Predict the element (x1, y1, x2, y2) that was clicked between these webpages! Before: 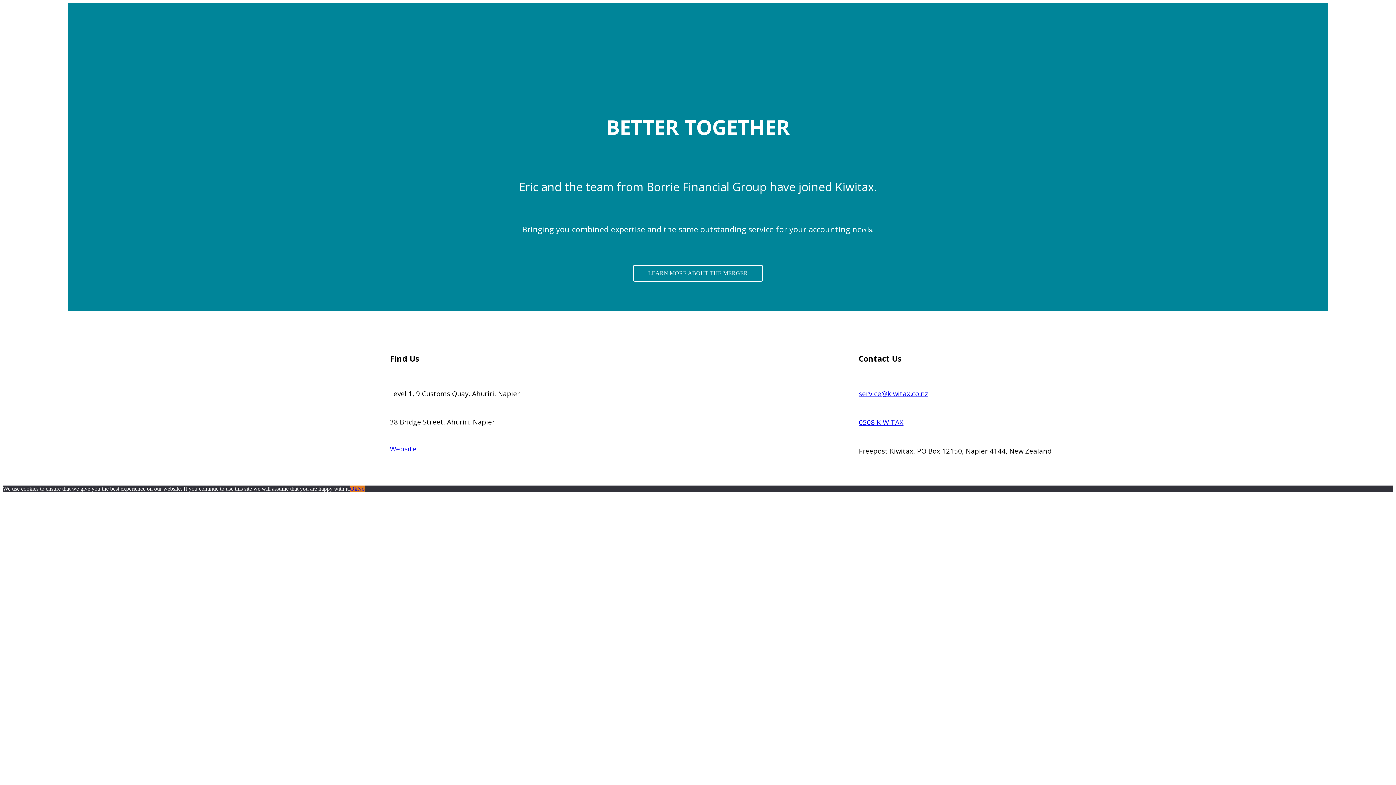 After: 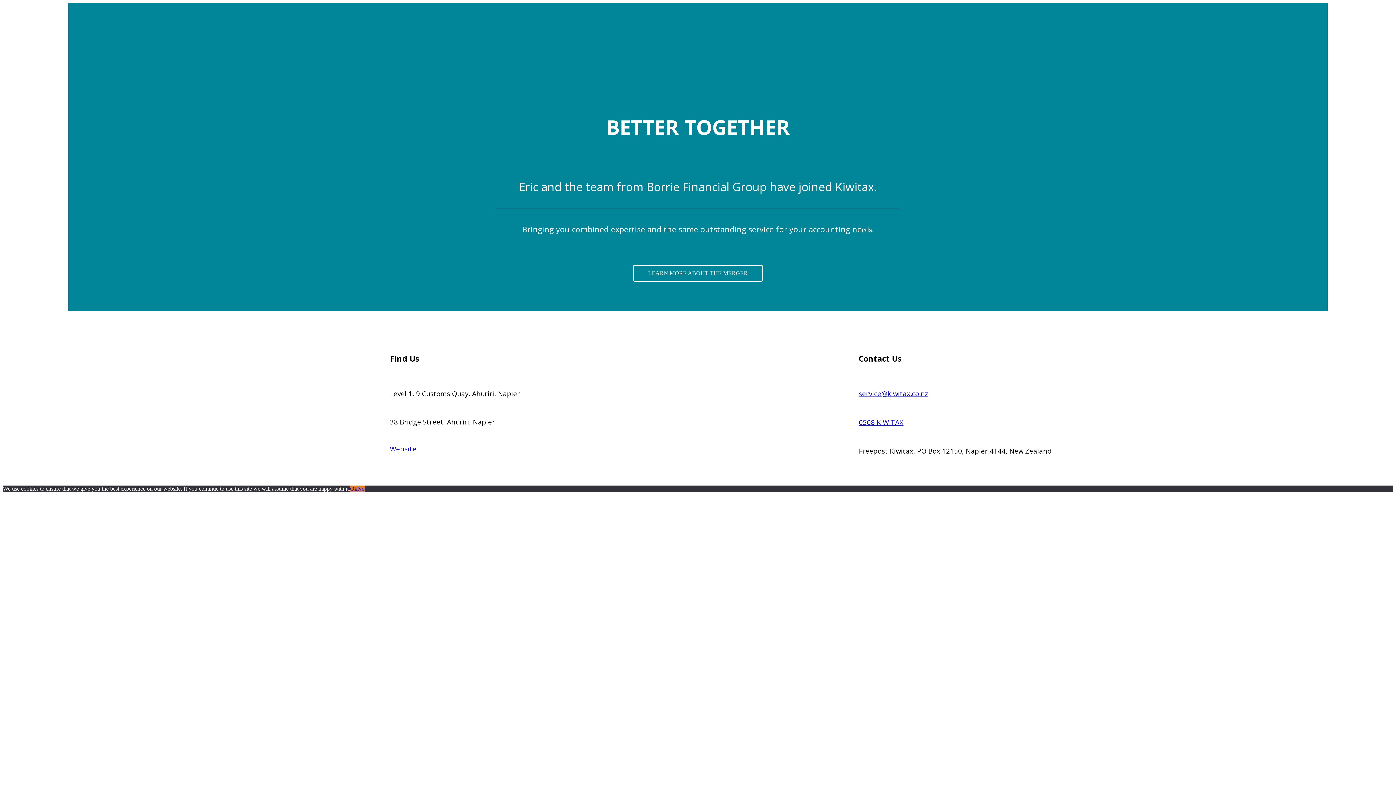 Action: bbox: (859, 390, 928, 397) label: service@kiwitax.co.nz